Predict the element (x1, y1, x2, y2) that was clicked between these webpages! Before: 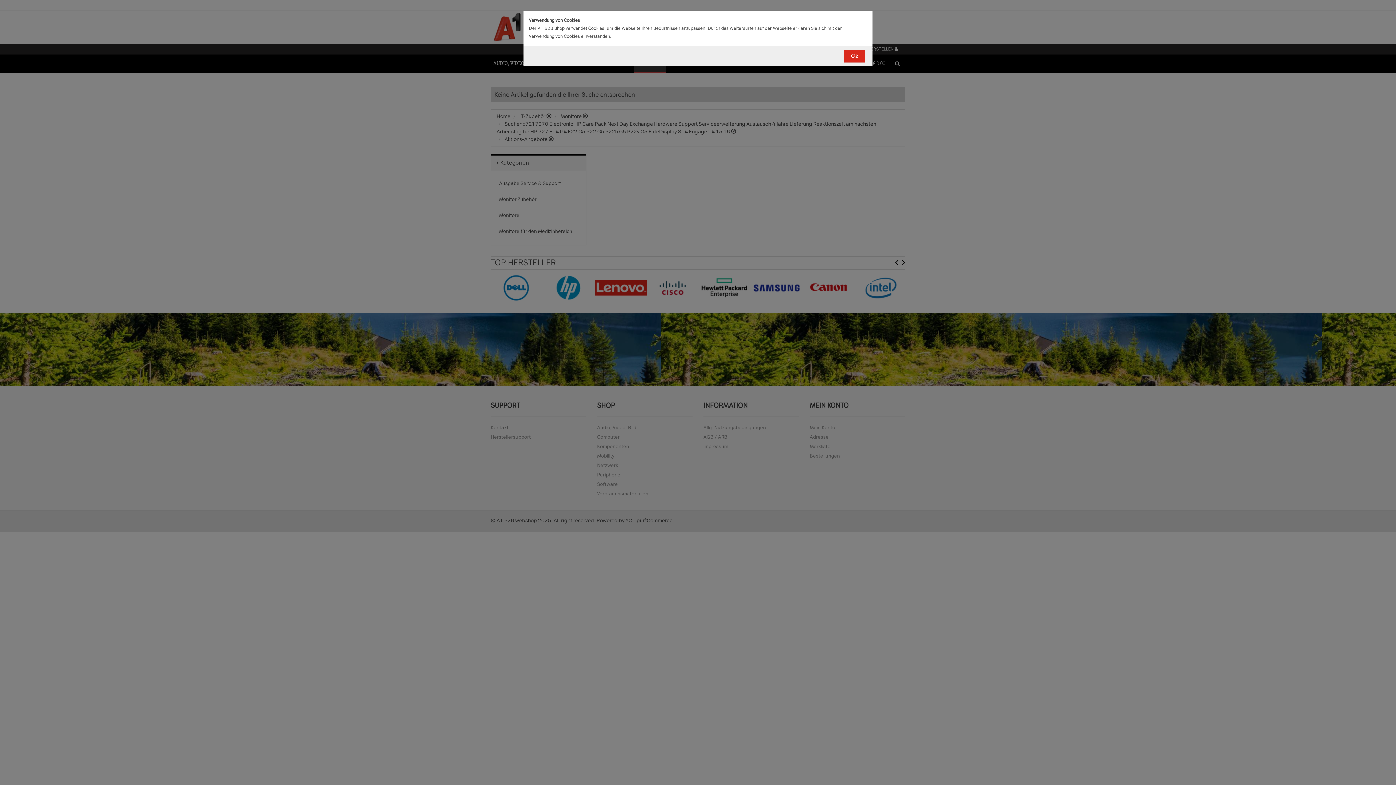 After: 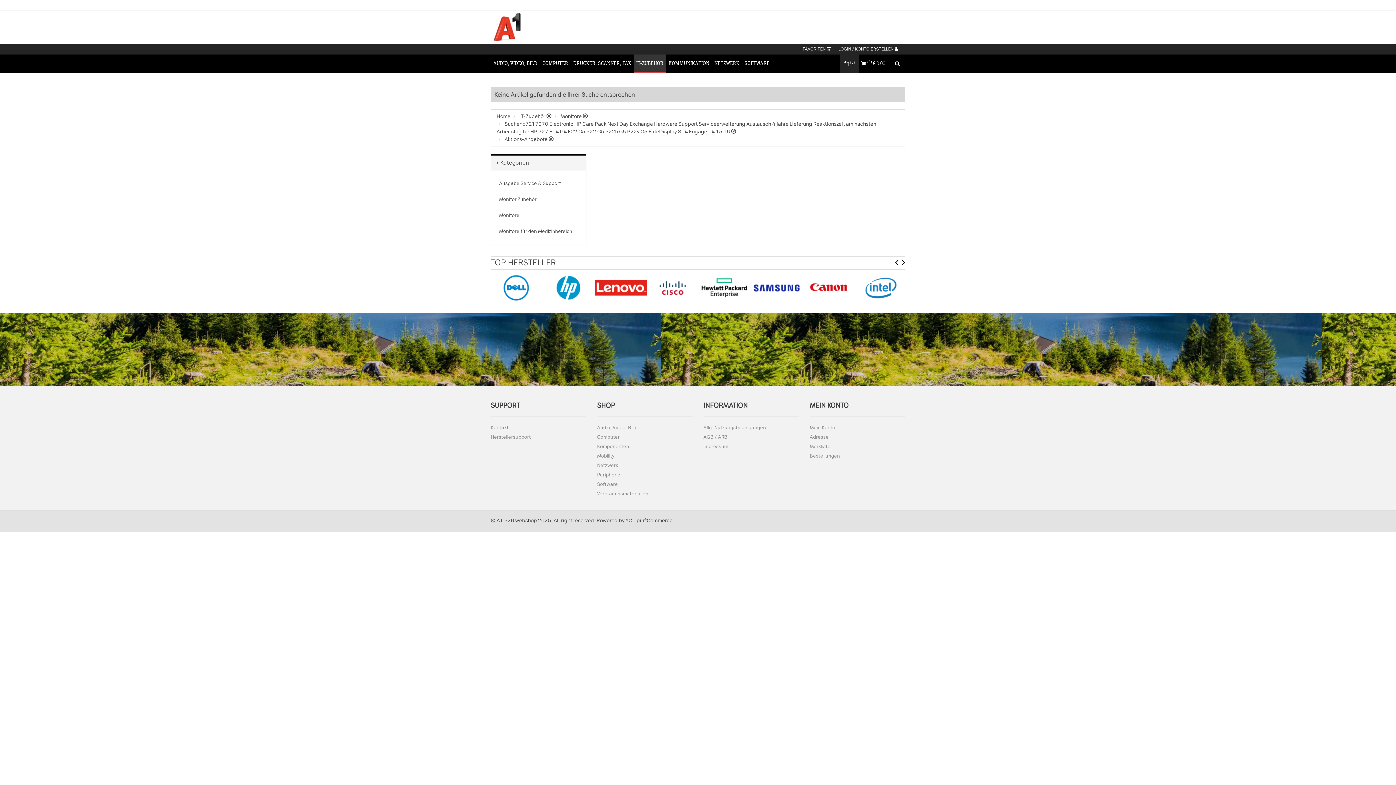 Action: bbox: (844, 49, 865, 62) label: Ok